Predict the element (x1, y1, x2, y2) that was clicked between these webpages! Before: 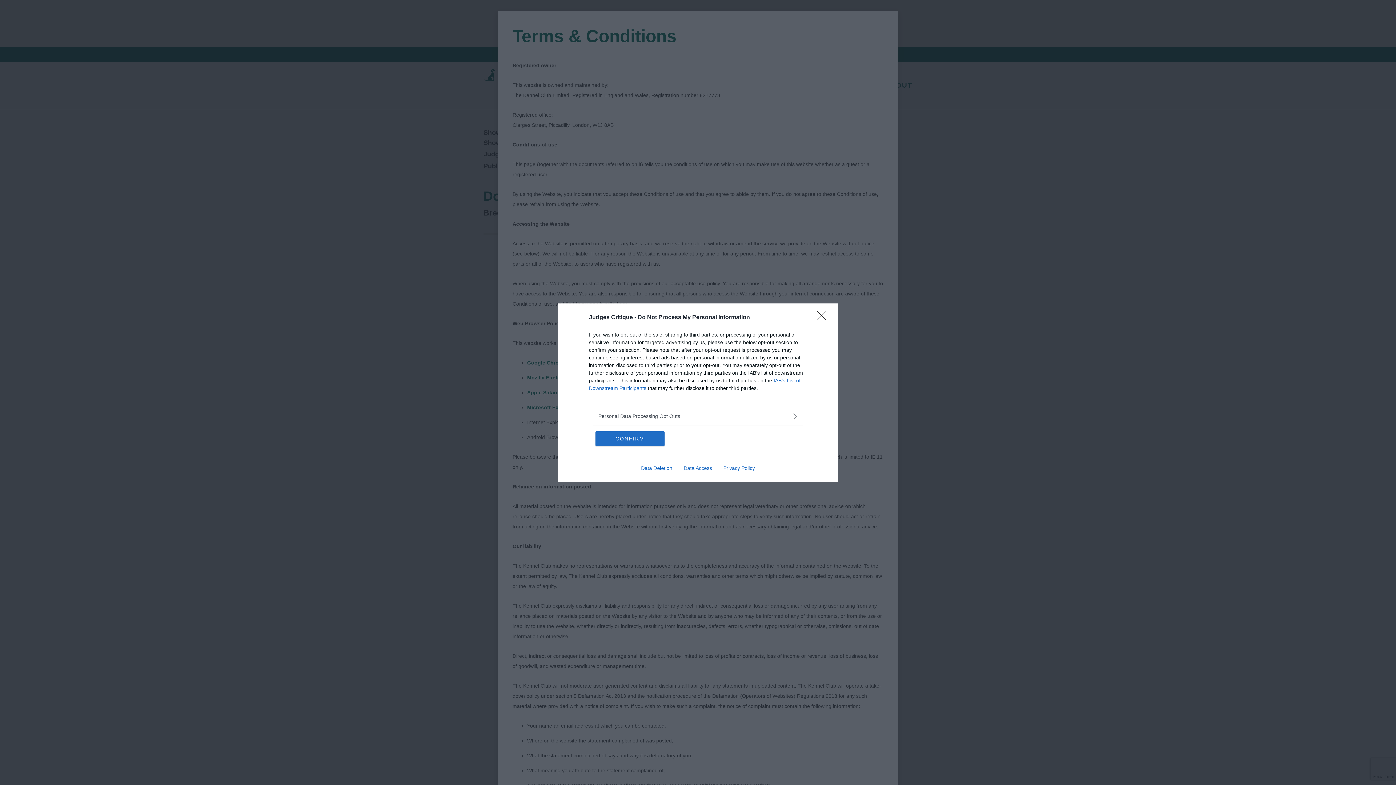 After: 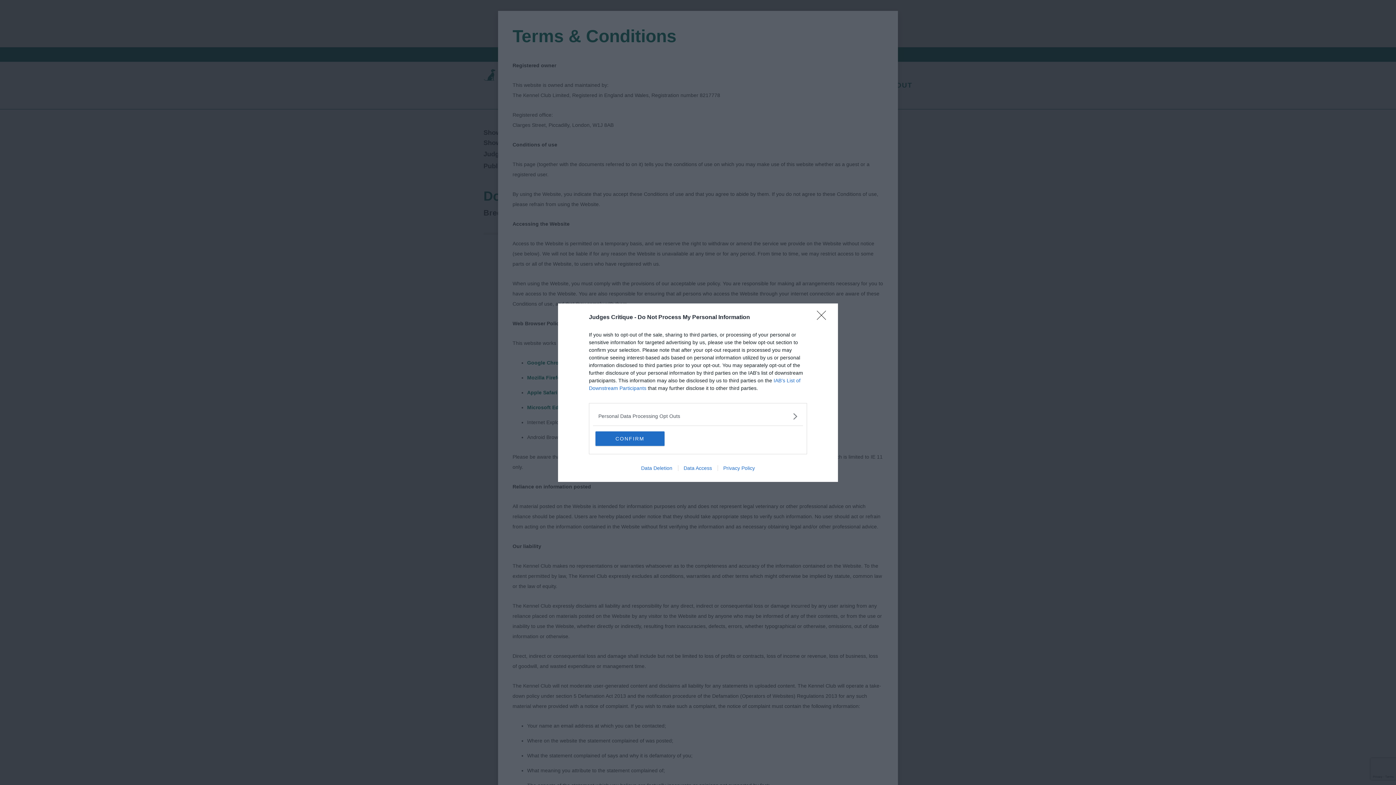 Action: bbox: (717, 465, 760, 471) label: Privacy Policy